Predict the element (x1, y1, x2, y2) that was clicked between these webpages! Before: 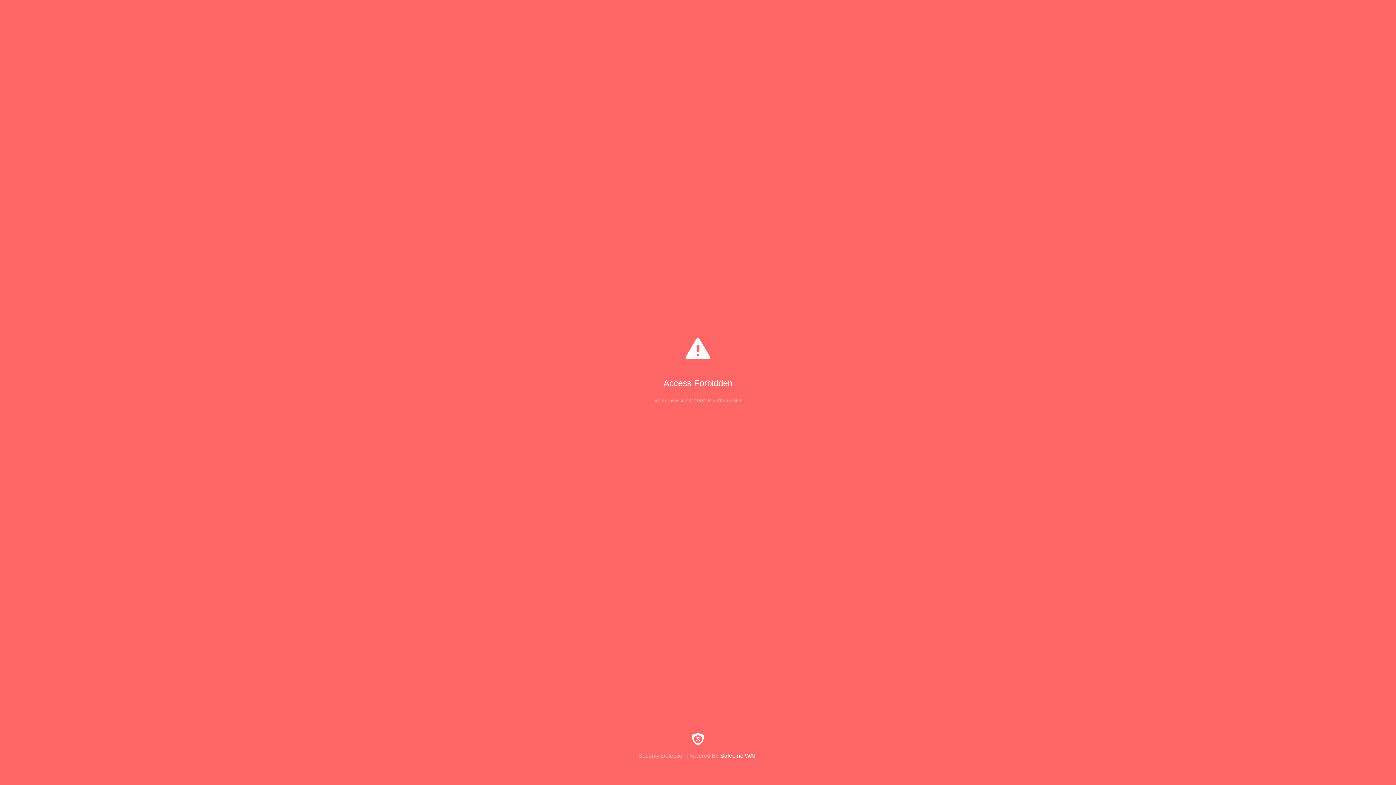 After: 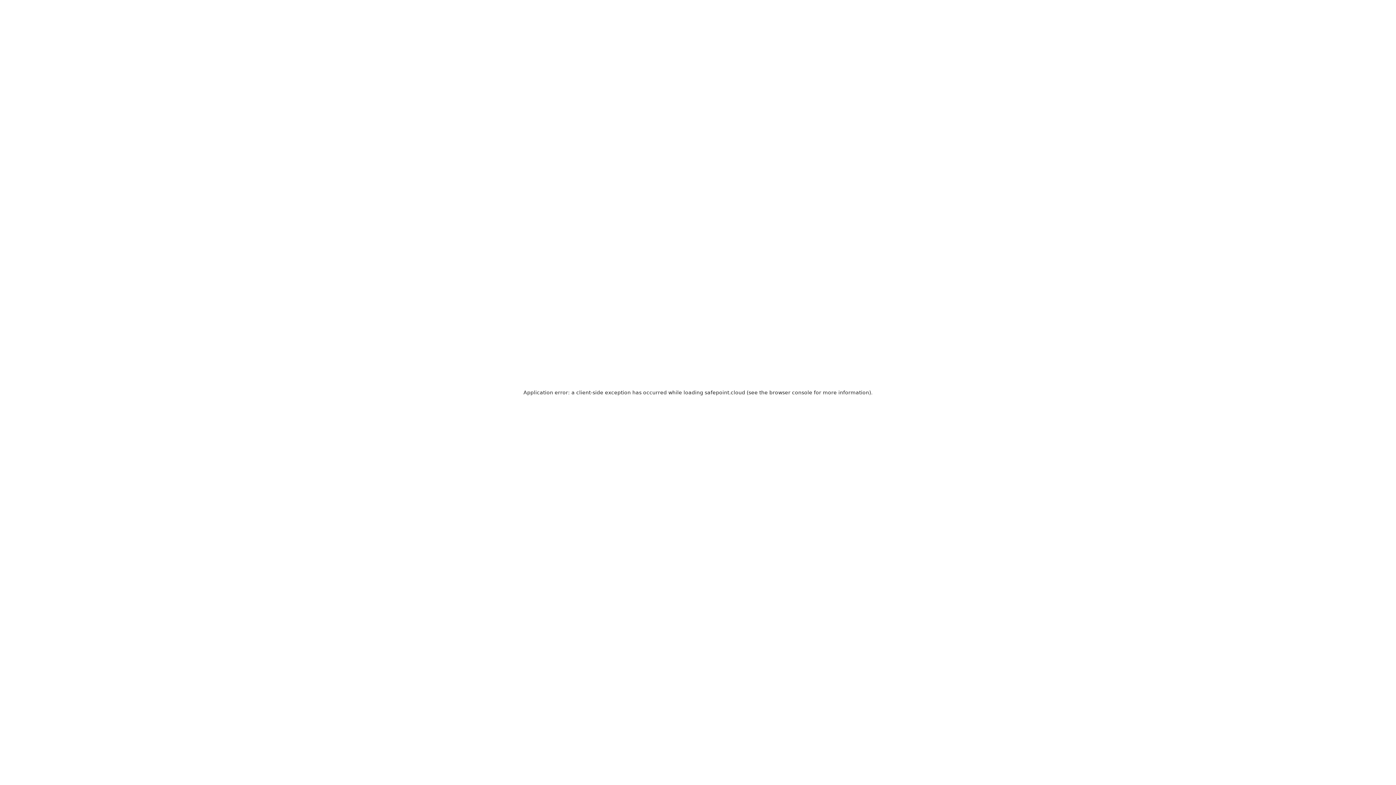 Action: bbox: (0, 733, 1396, 759) label: Security Detection Powered By SafeLine WAF